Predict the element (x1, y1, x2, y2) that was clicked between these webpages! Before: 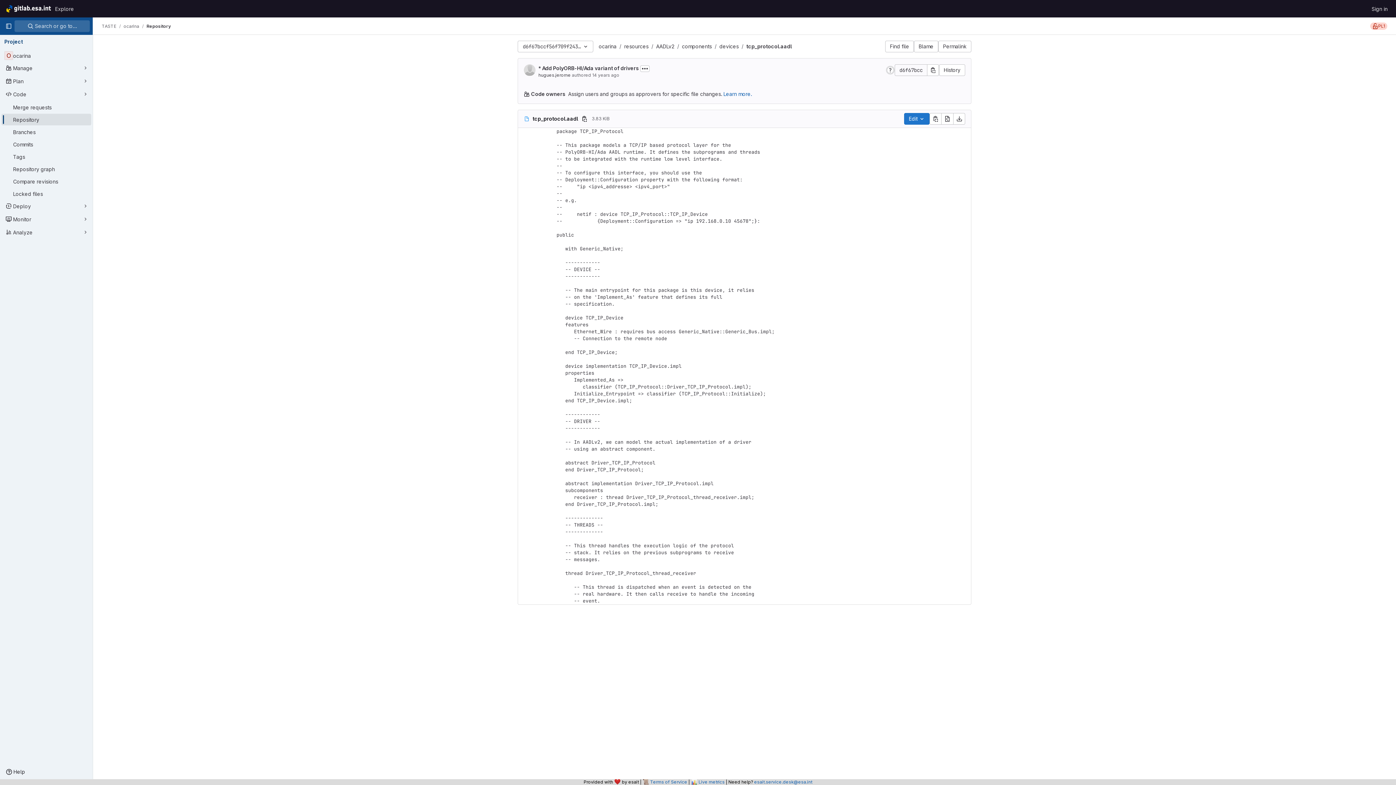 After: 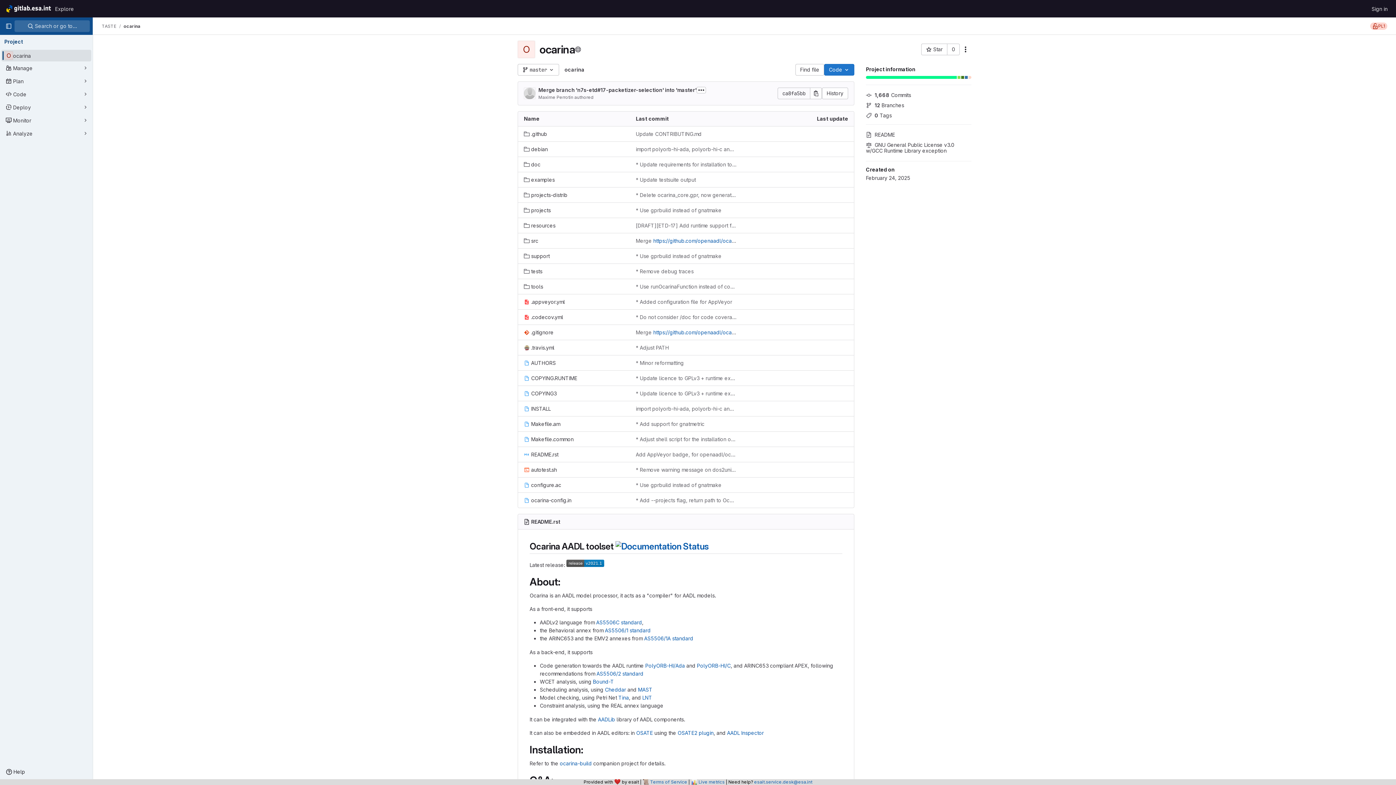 Action: label: ocarina bbox: (1, 49, 91, 61)